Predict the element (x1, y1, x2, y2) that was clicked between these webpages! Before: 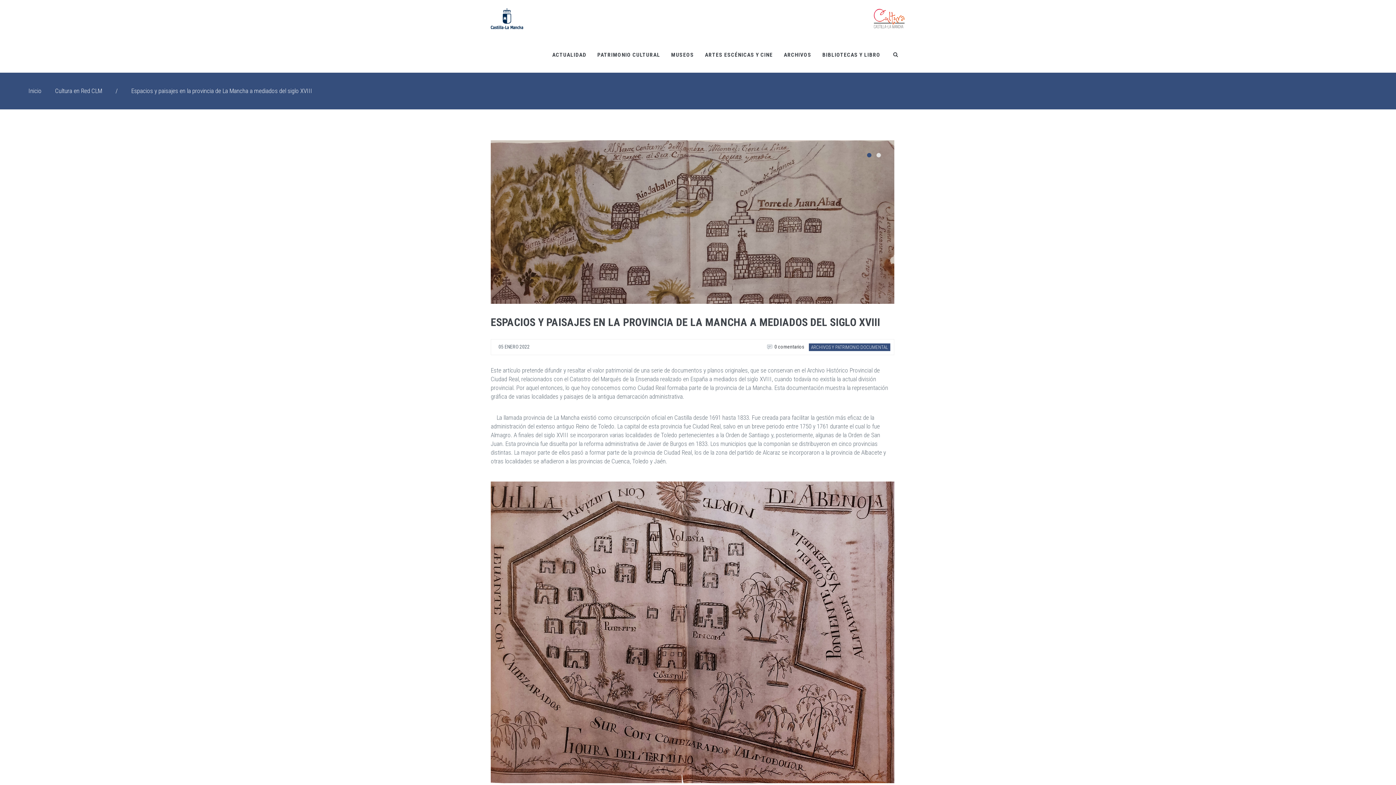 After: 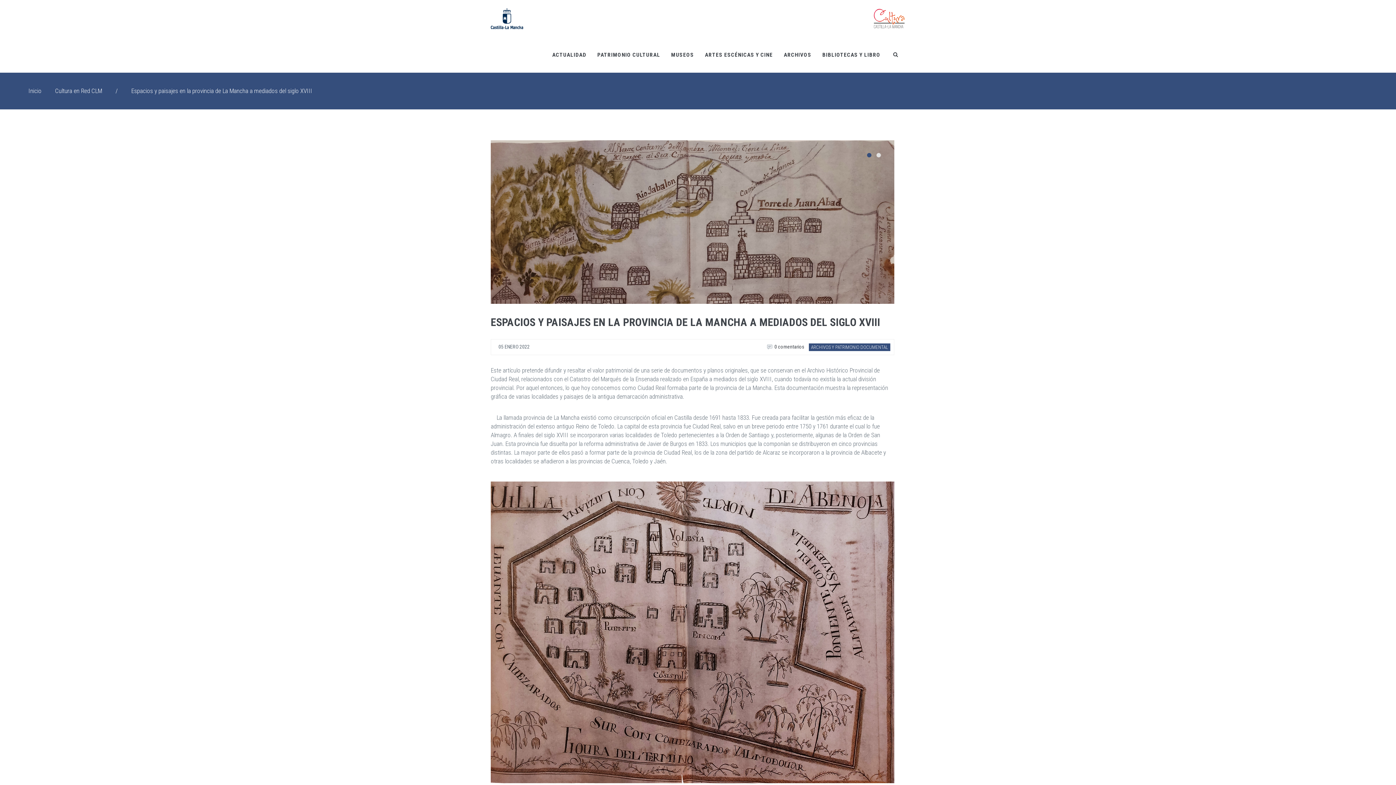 Action: bbox: (817, 36, 886, 72) label: BIBLIOTECAS Y LIBRO